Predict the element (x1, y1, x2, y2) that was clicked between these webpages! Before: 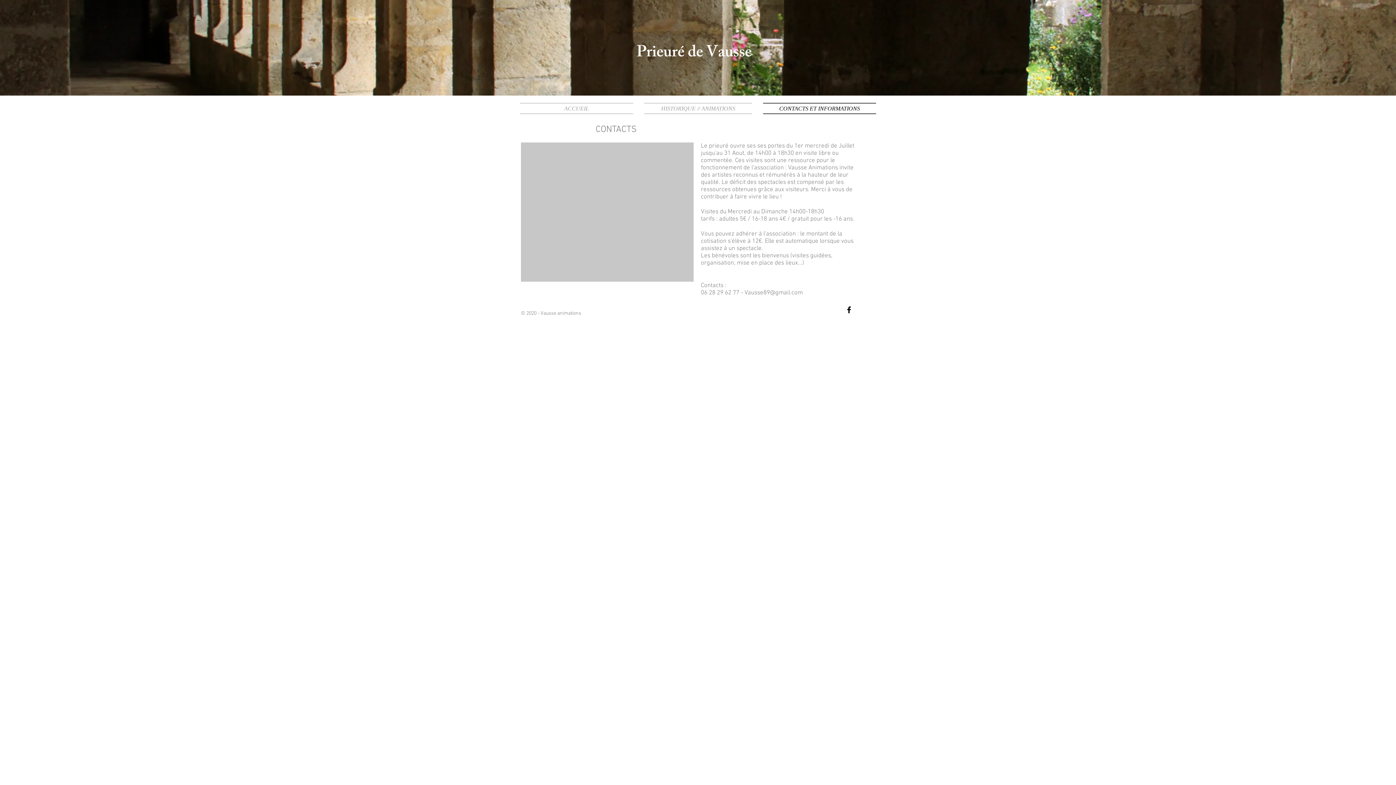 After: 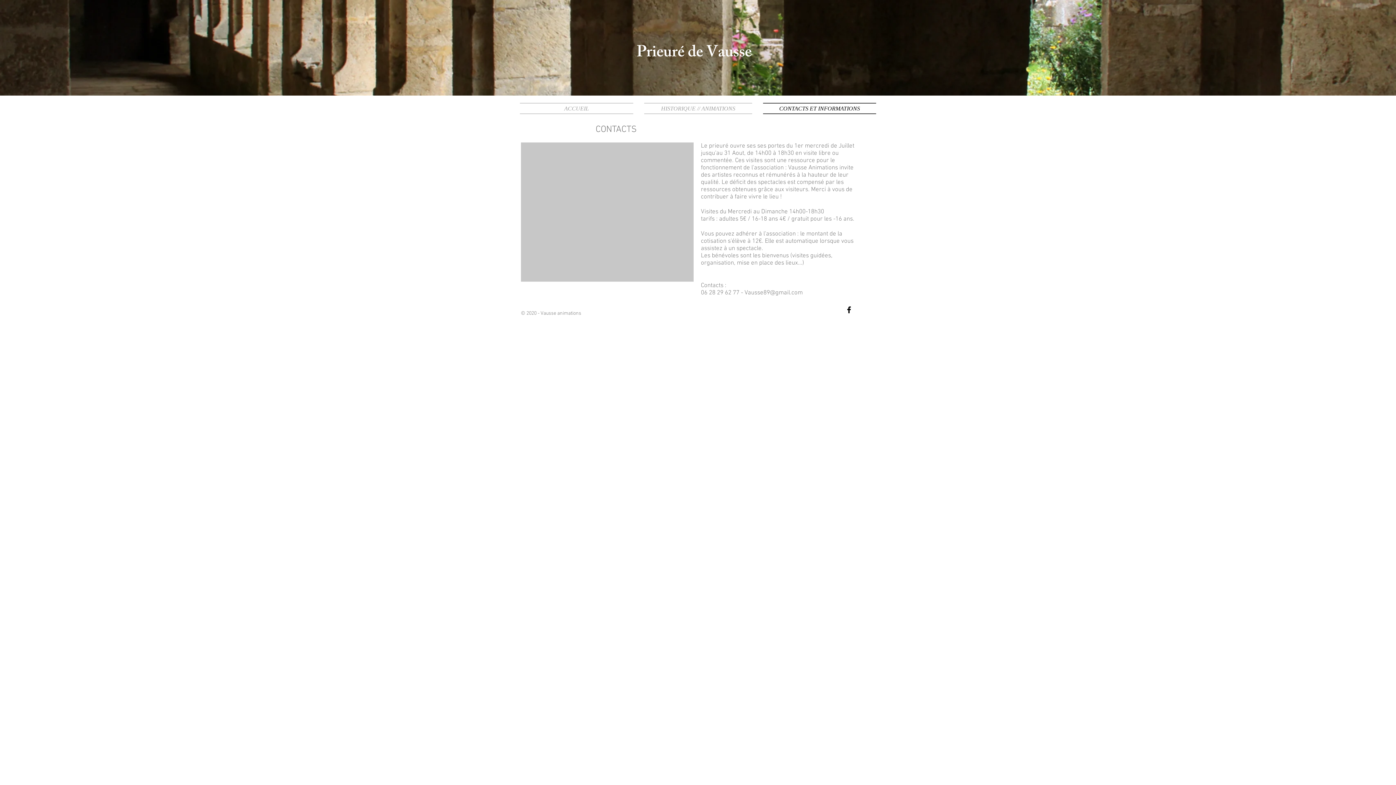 Action: label: Vausse89@gmail.com bbox: (744, 289, 802, 296)